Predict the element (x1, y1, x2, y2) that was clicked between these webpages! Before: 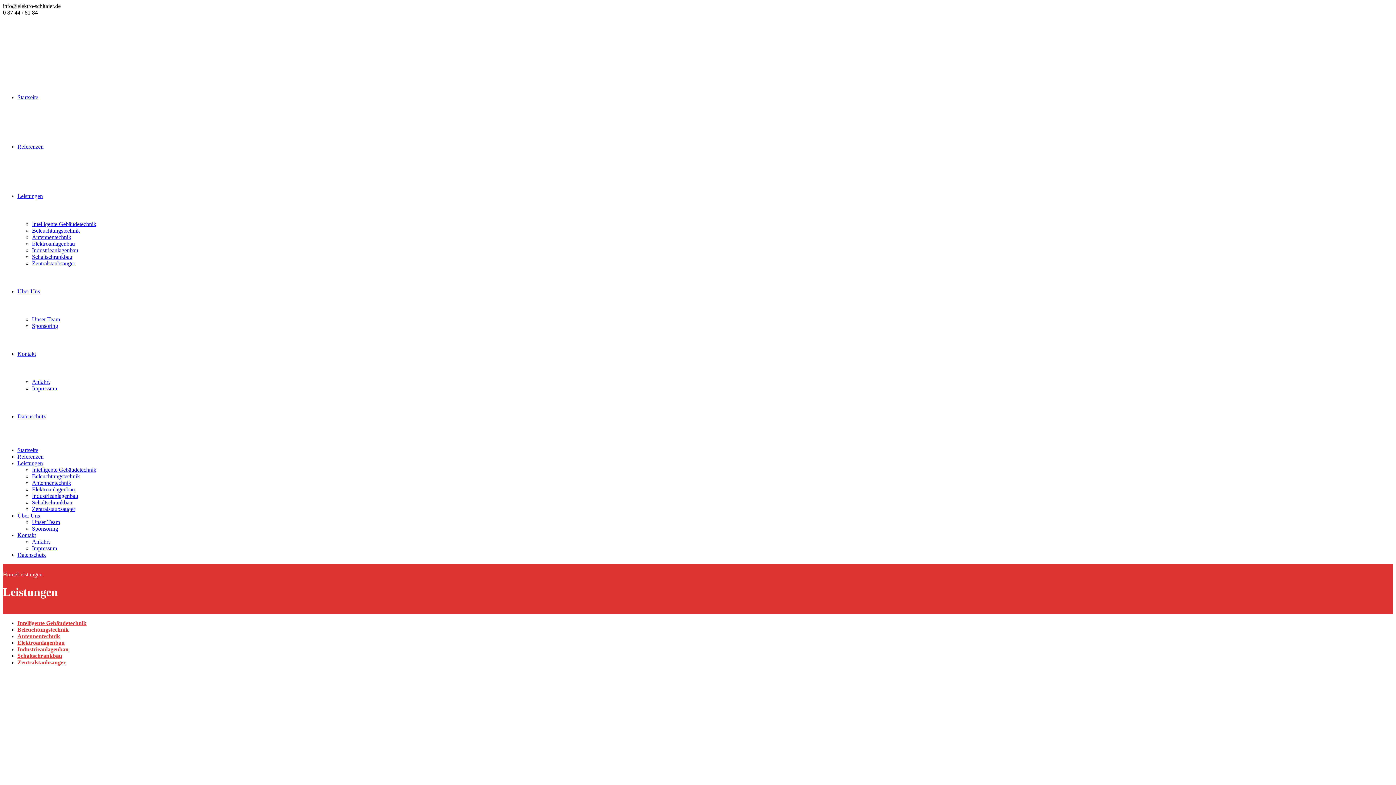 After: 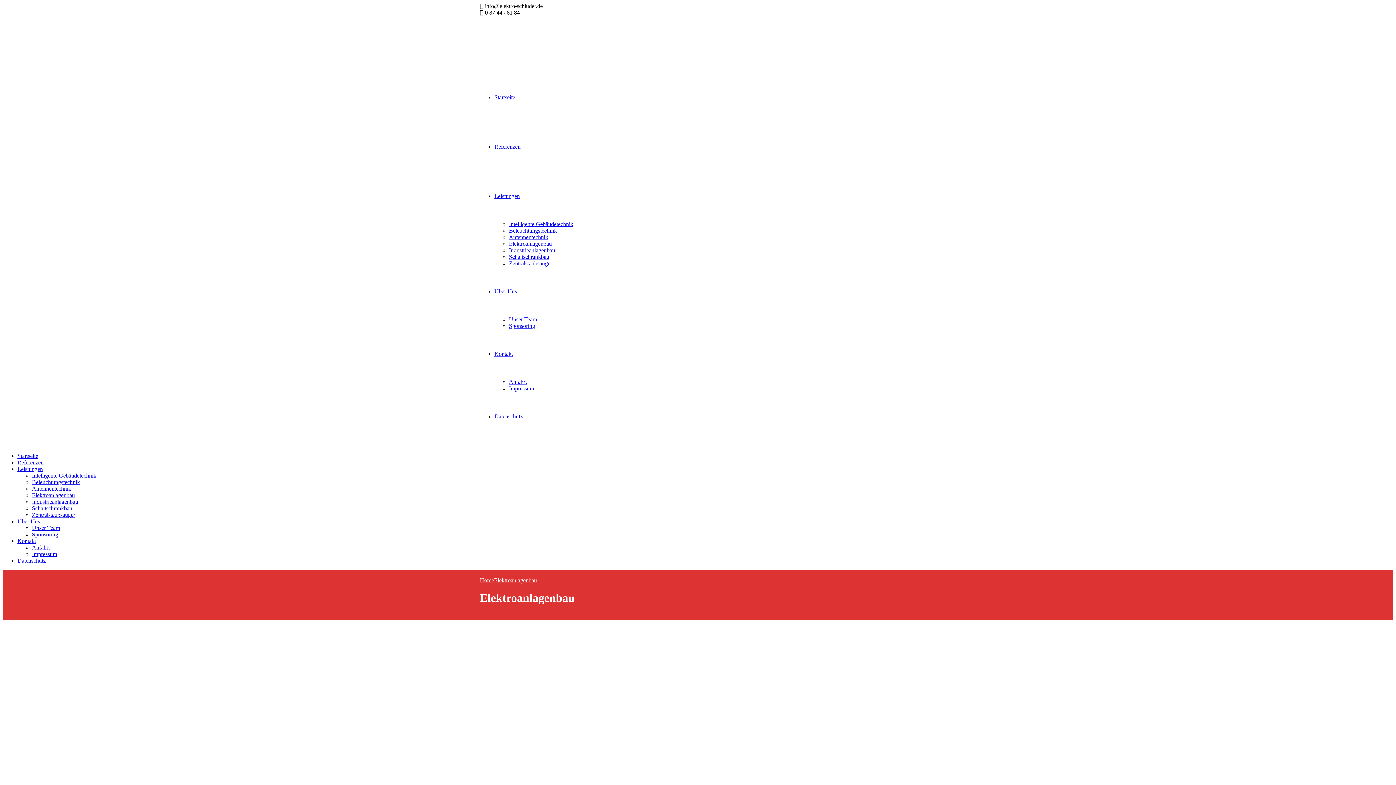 Action: label: Elektroanlagenbau bbox: (17, 639, 64, 646)